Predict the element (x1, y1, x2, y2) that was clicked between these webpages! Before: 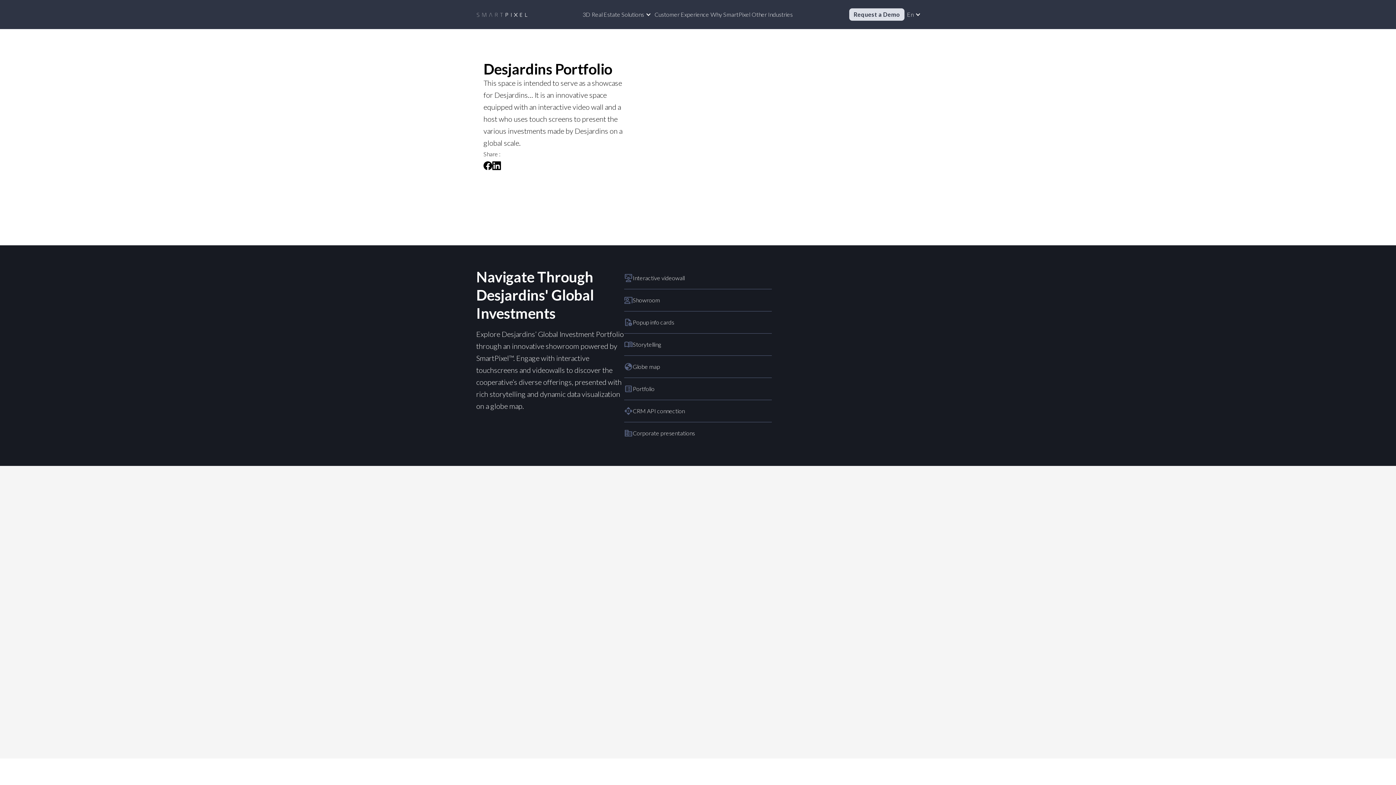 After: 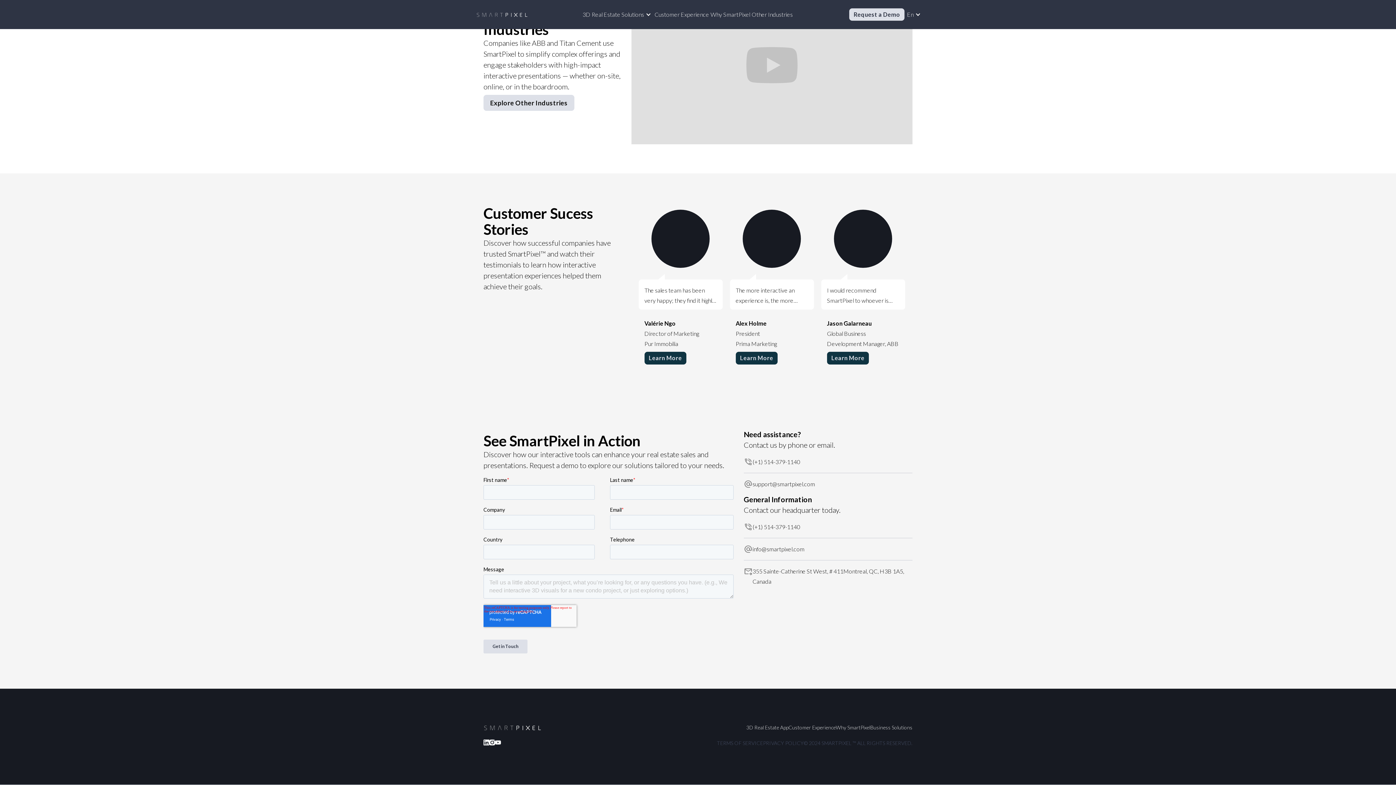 Action: label: Request a Demo bbox: (849, 8, 904, 20)